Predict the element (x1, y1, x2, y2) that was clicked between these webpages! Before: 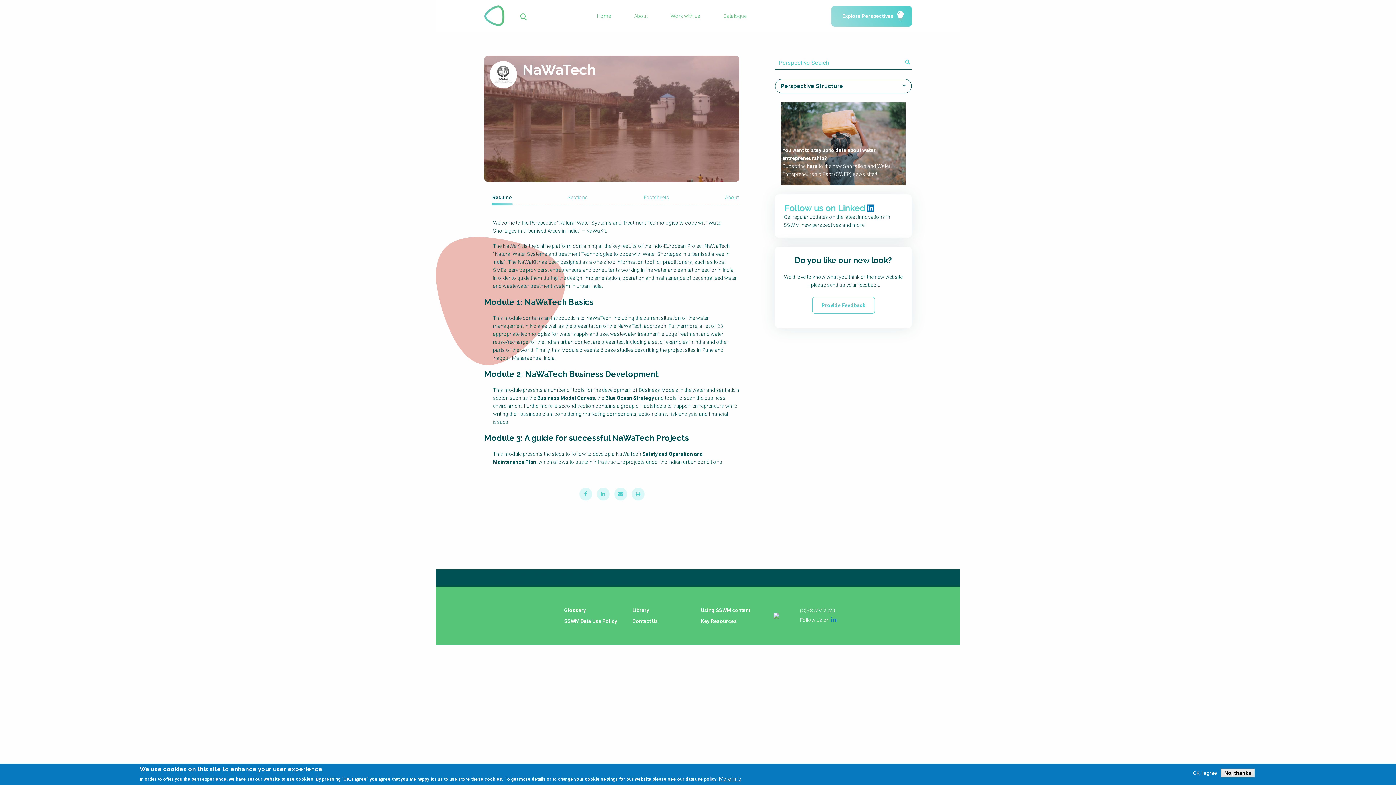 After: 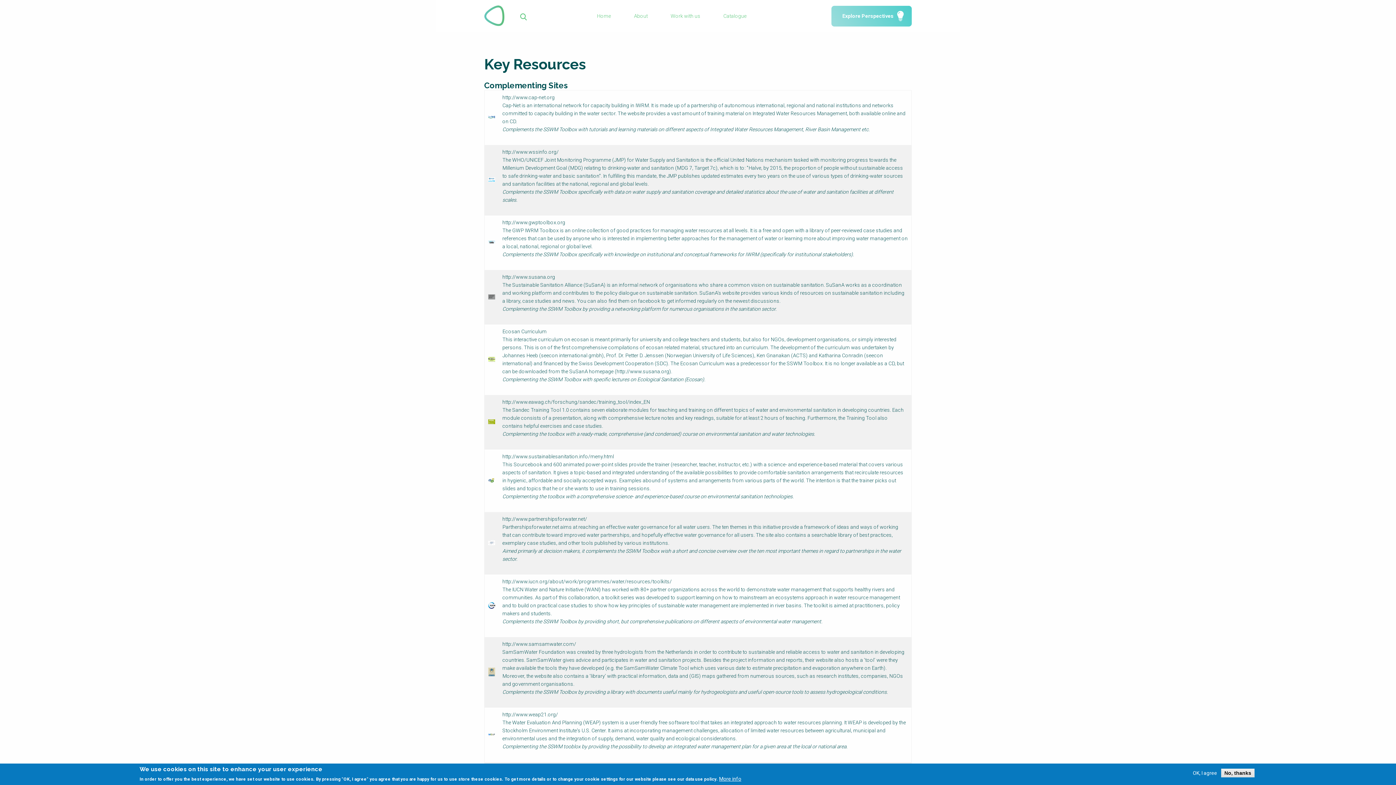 Action: label: Key Resources bbox: (701, 615, 760, 626)